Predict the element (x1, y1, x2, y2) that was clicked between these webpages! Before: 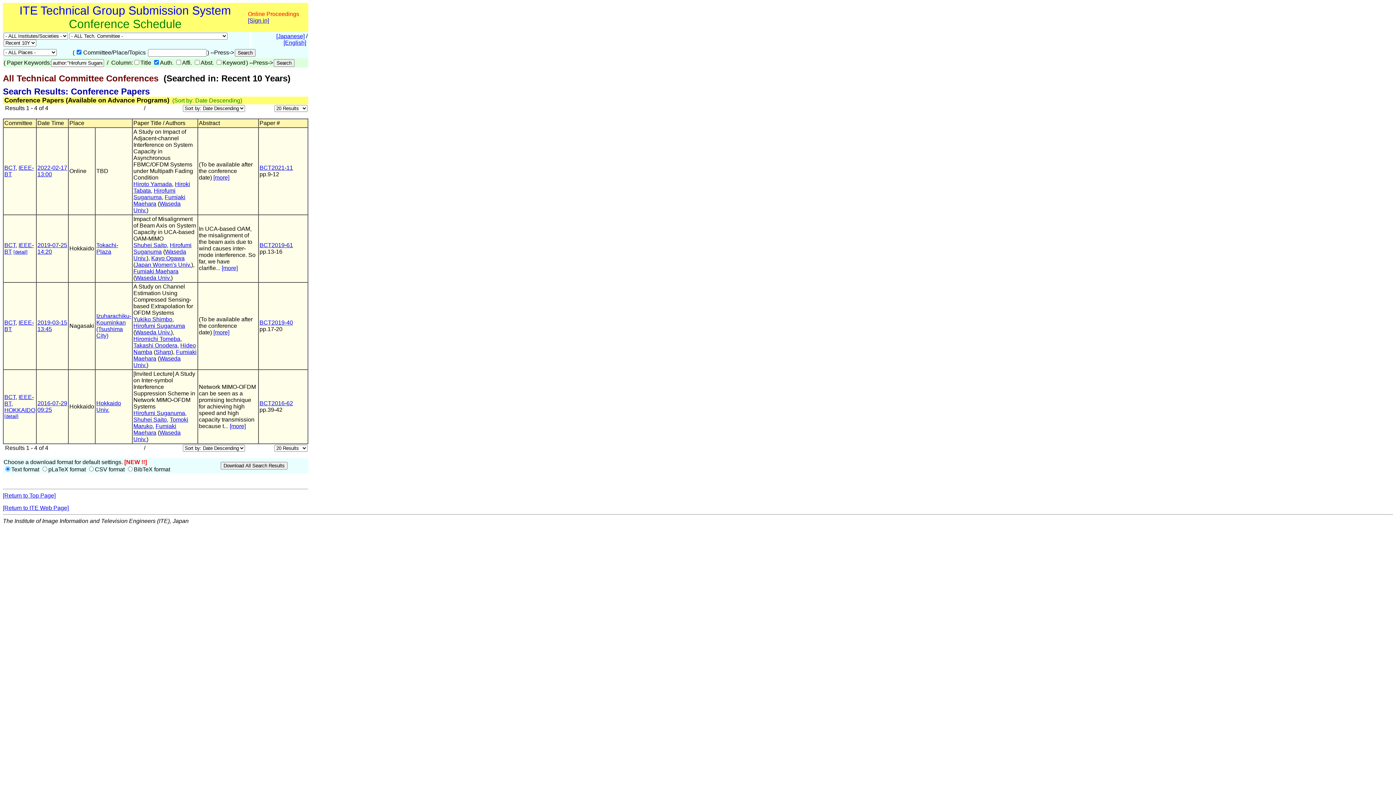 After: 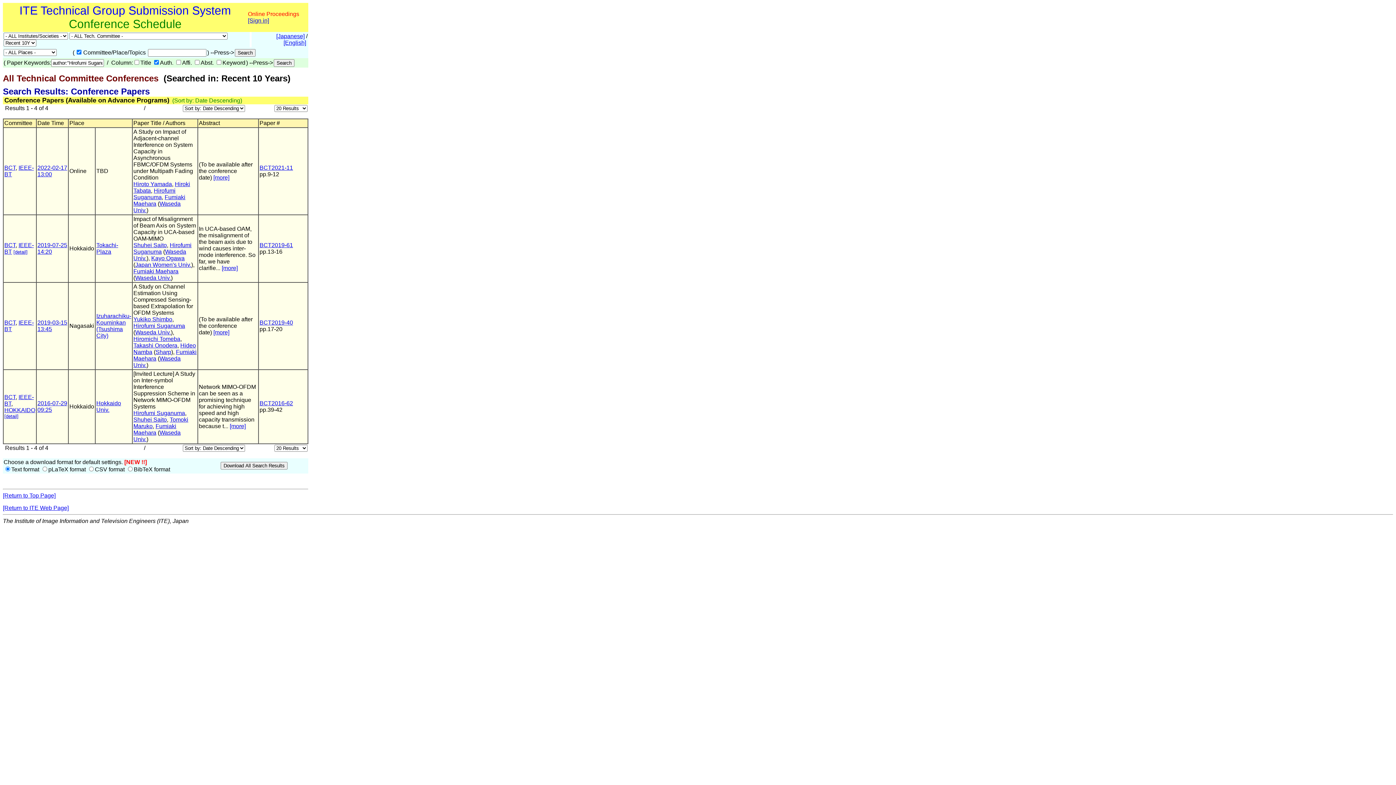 Action: label: Hirofumi Suganuma bbox: (133, 410, 185, 416)